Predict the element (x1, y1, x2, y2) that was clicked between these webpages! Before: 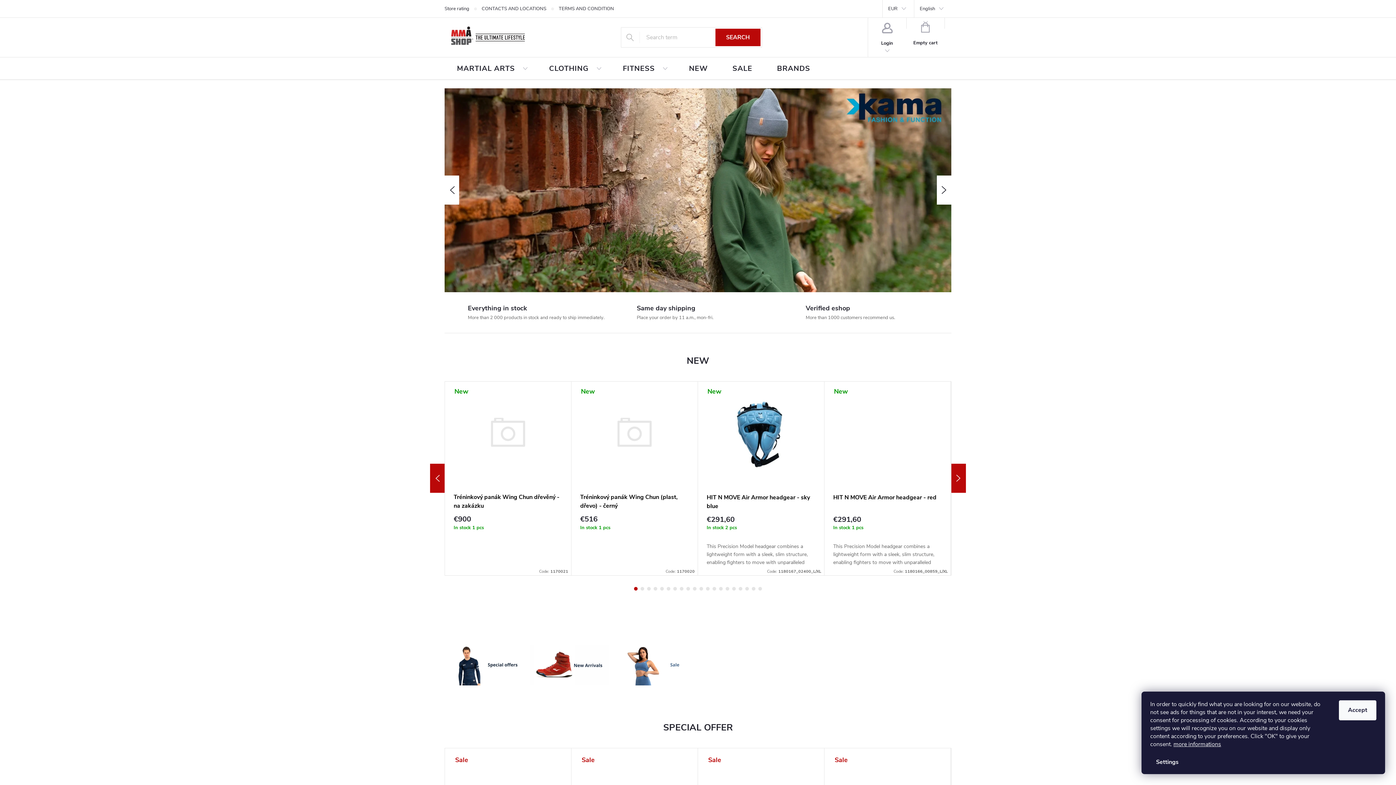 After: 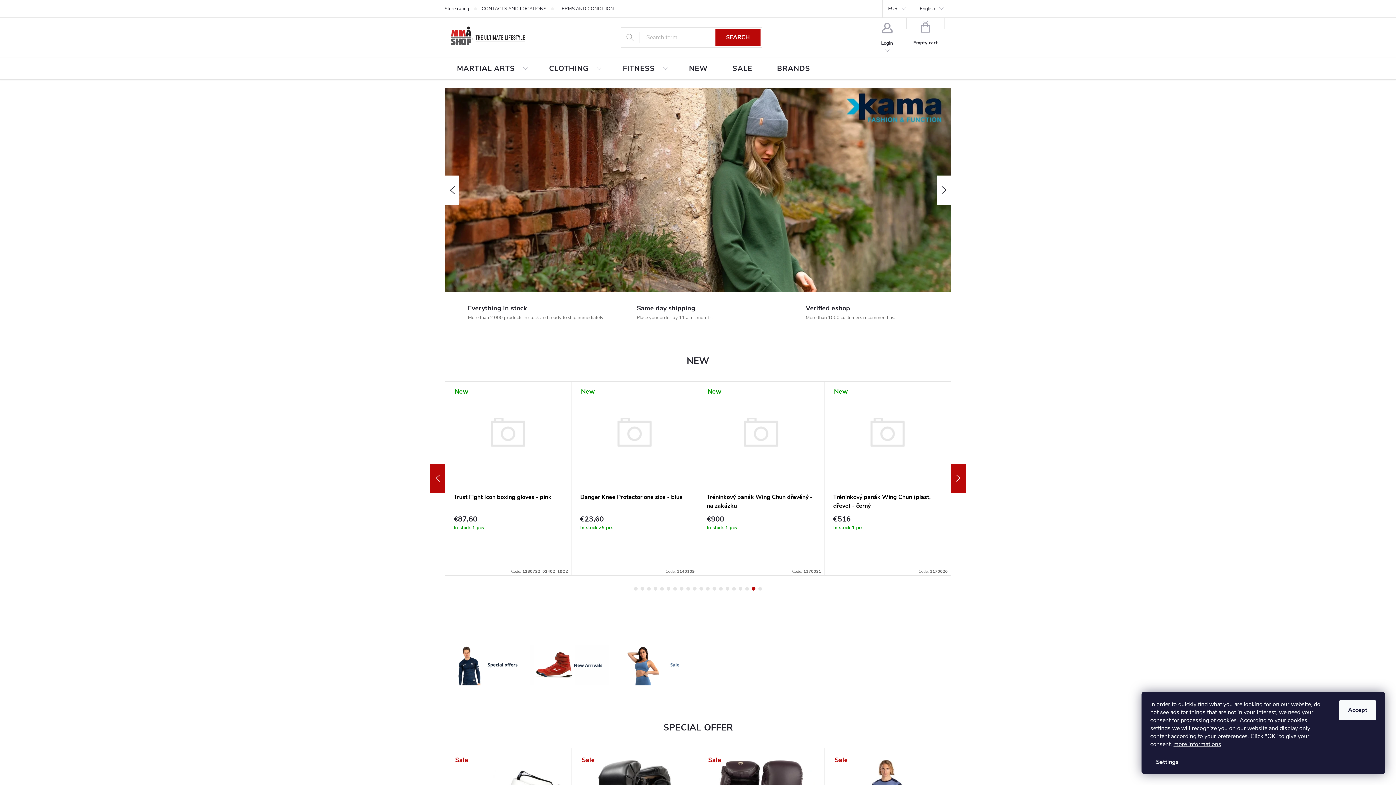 Action: label: 19 of 5 bbox: (752, 587, 755, 590)